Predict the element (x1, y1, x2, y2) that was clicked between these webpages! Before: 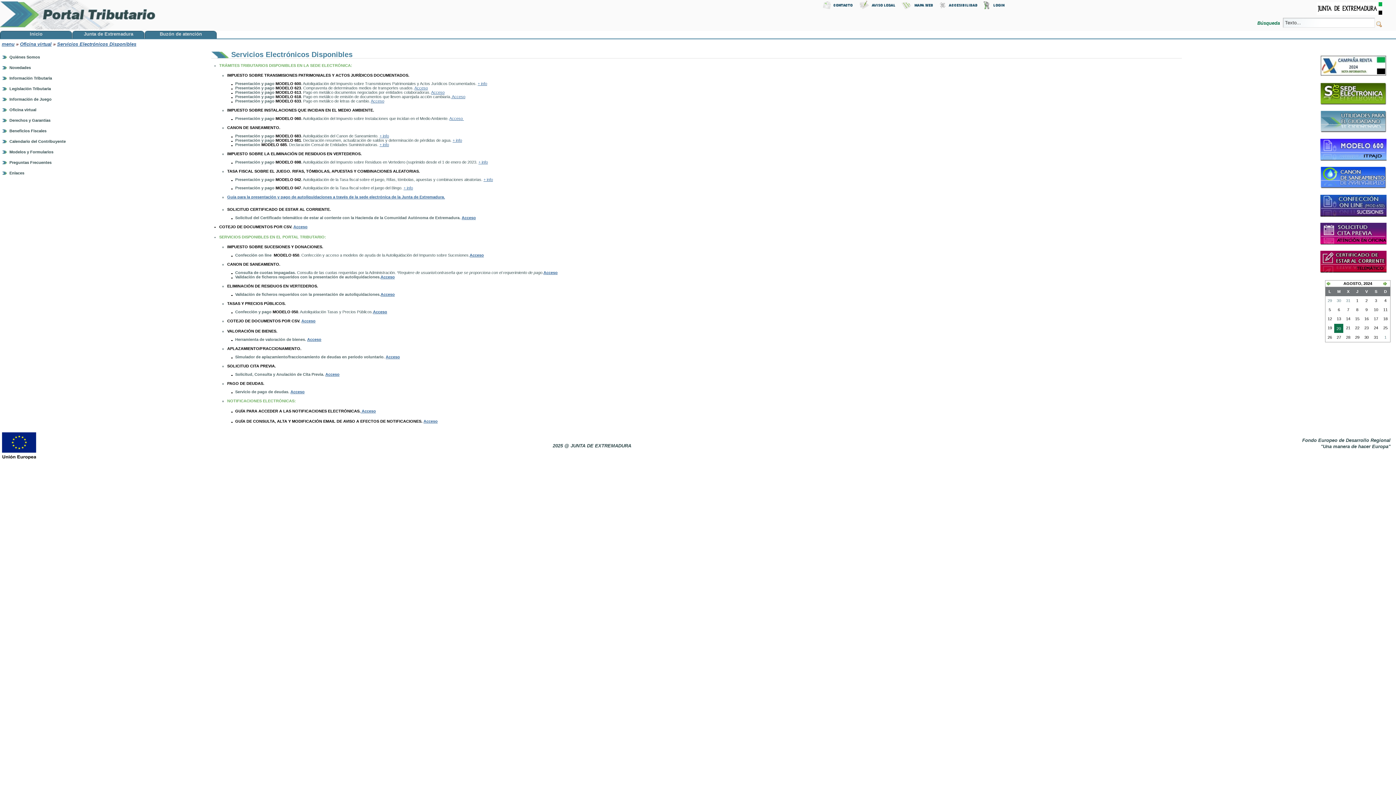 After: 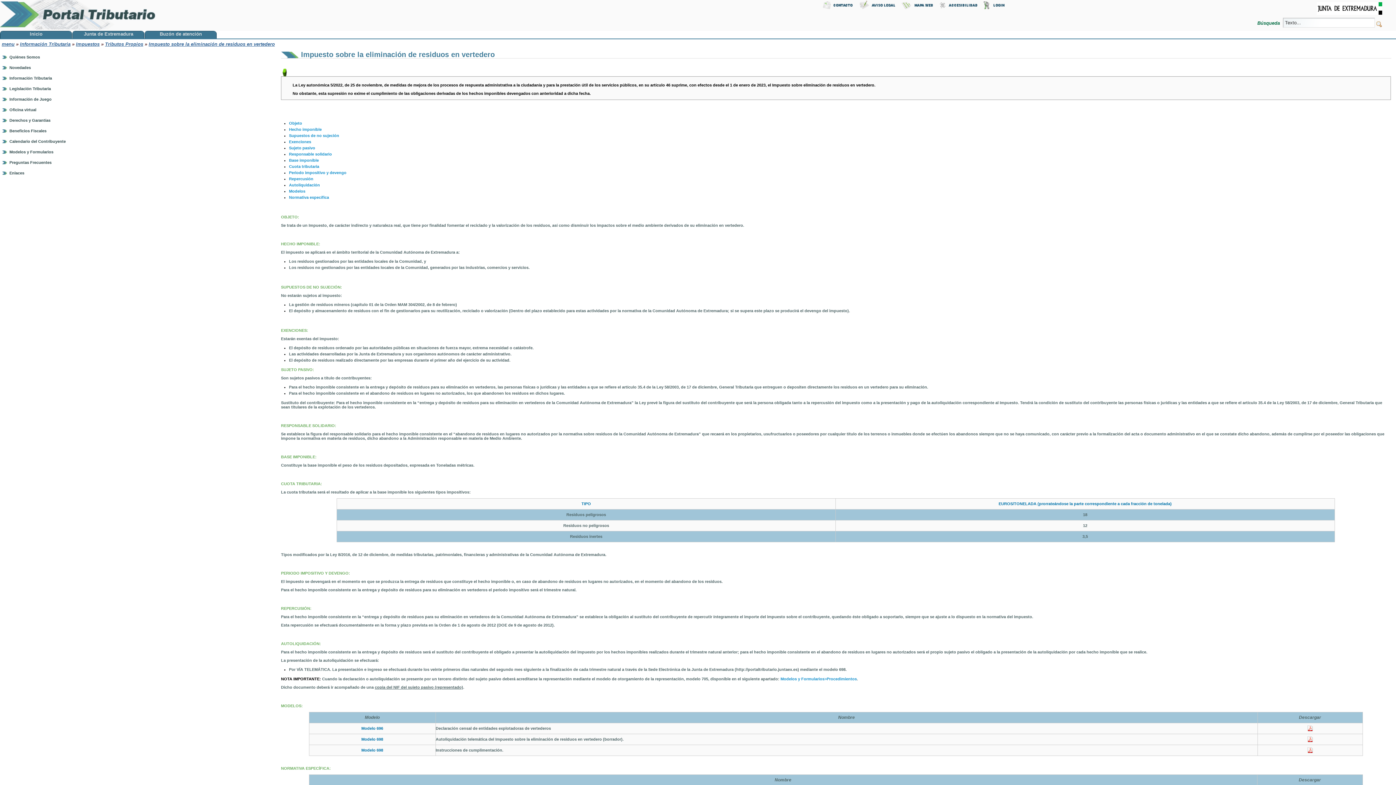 Action: bbox: (478, 160, 488, 164) label: + info